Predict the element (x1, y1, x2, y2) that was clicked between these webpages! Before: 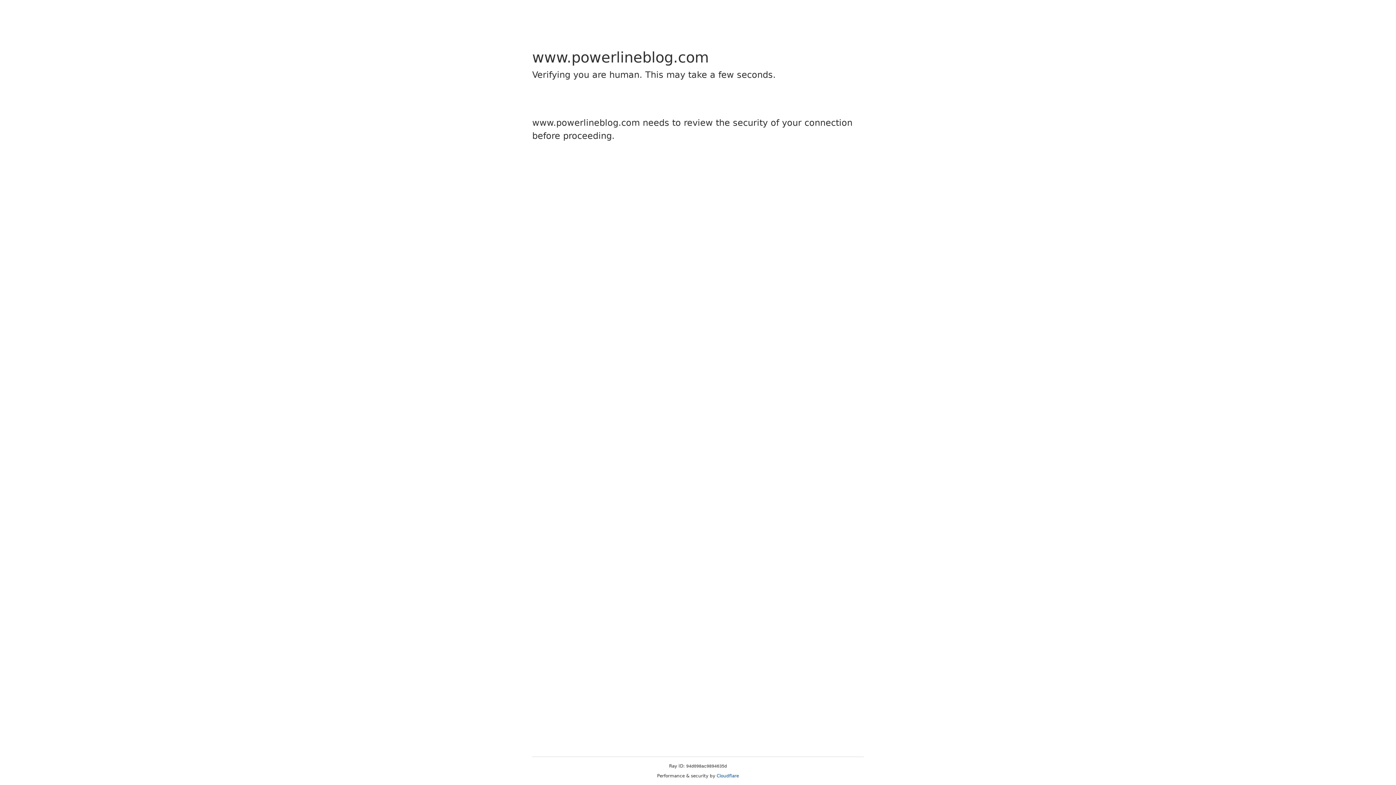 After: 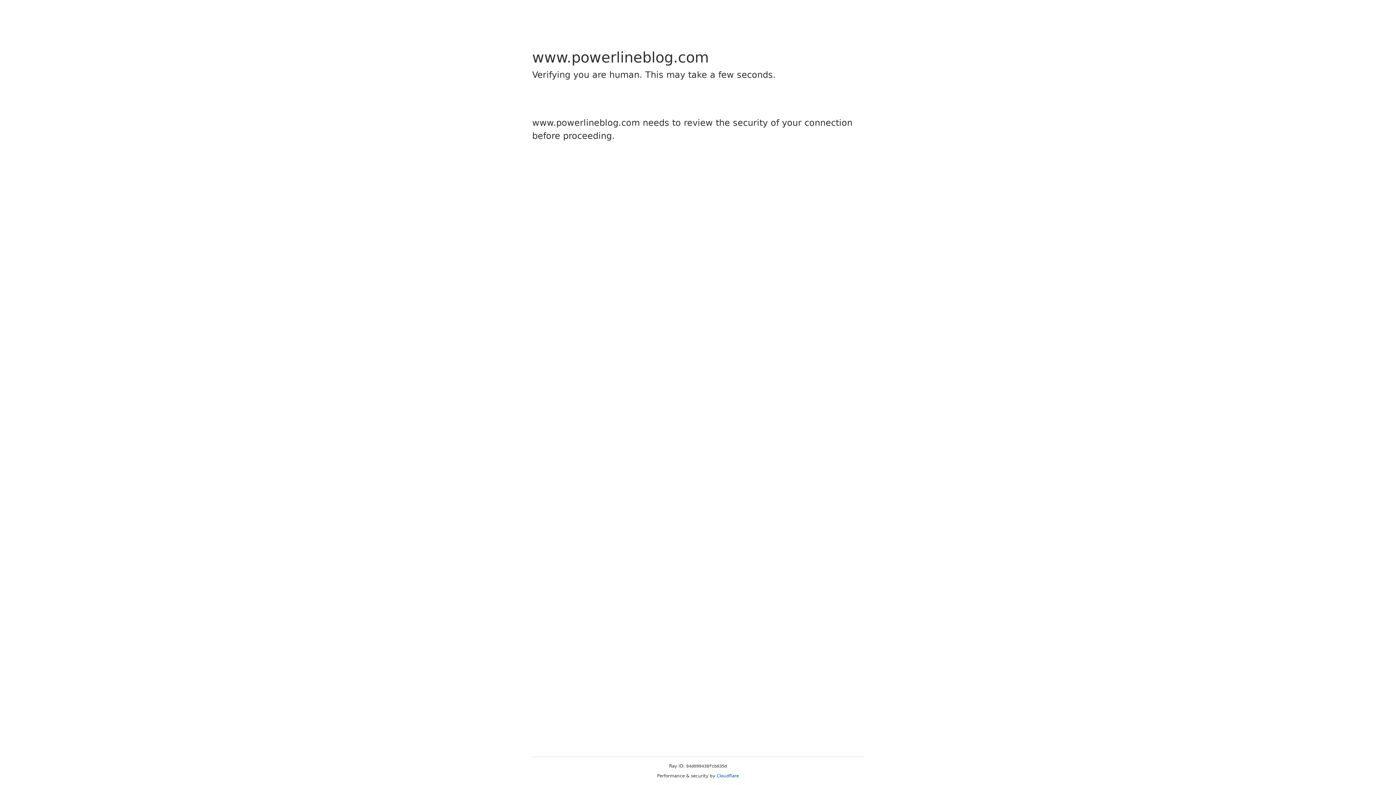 Action: bbox: (716, 773, 739, 778) label: Cloudflare